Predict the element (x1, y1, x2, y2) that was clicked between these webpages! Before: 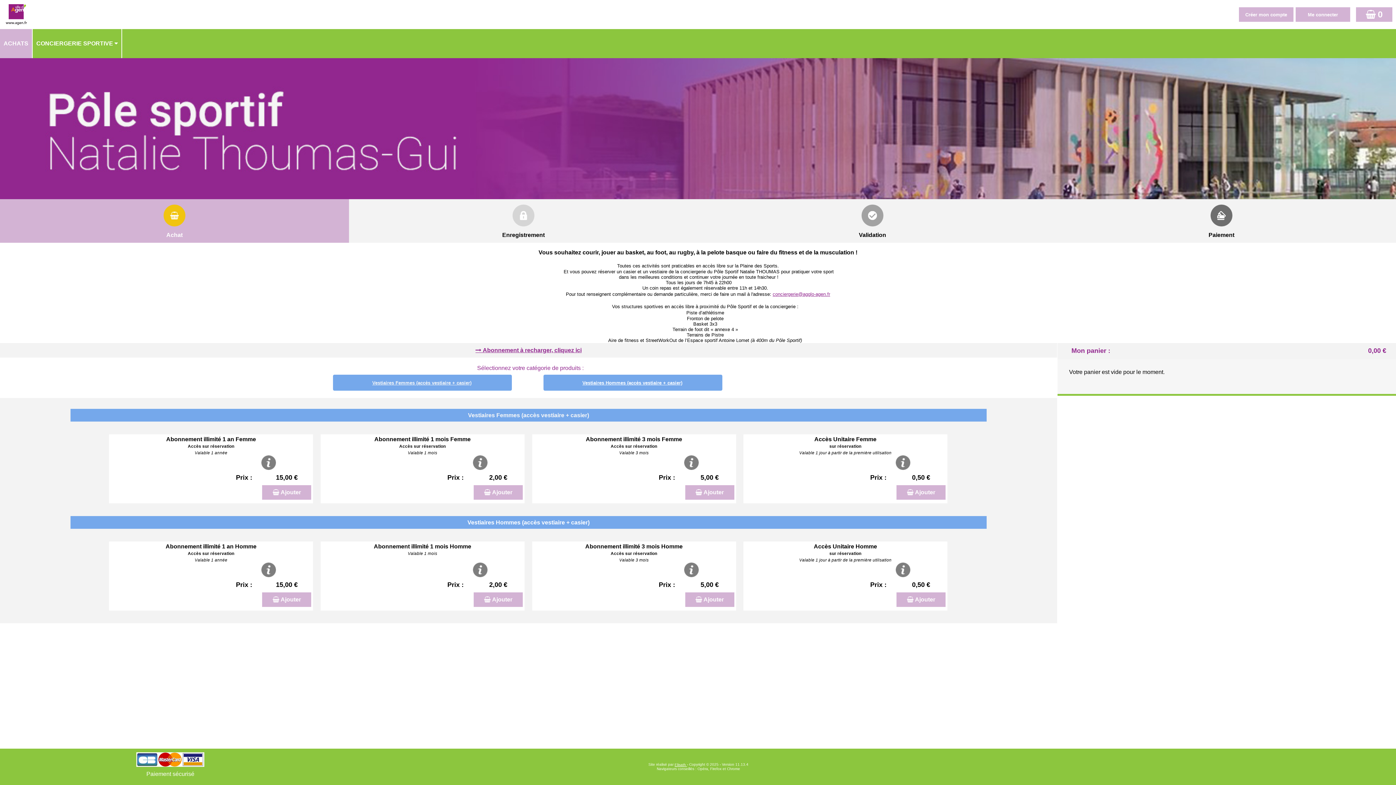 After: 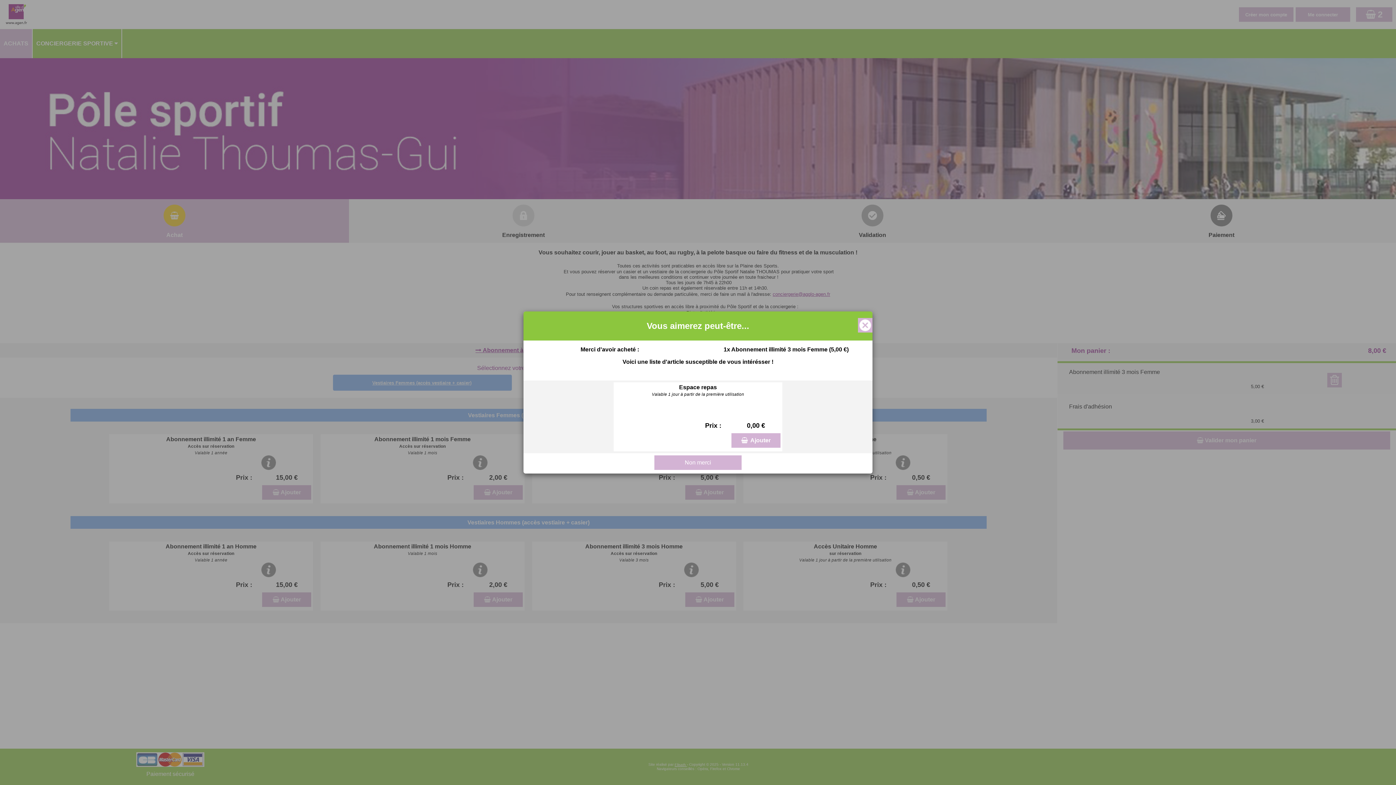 Action: label: Ajouter bbox: (685, 485, 734, 500)